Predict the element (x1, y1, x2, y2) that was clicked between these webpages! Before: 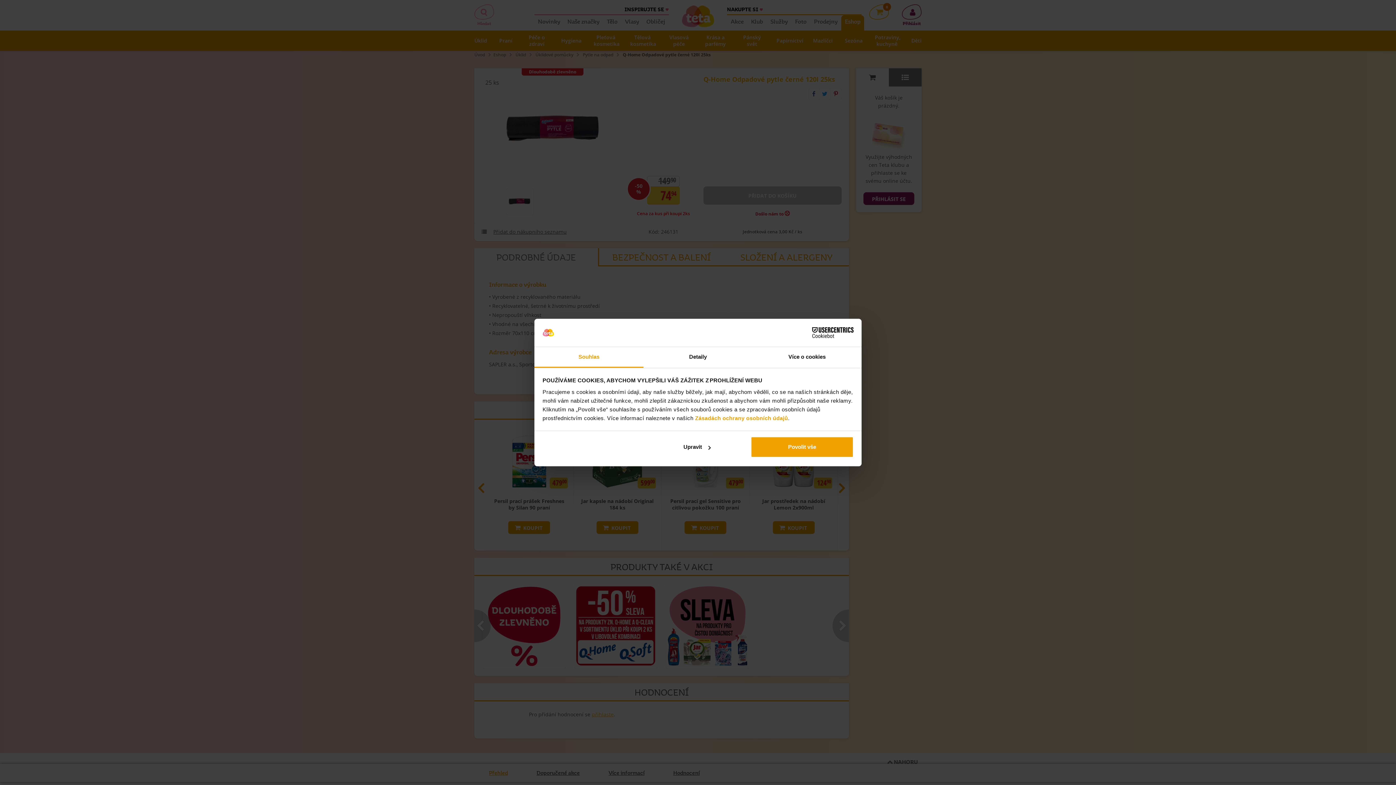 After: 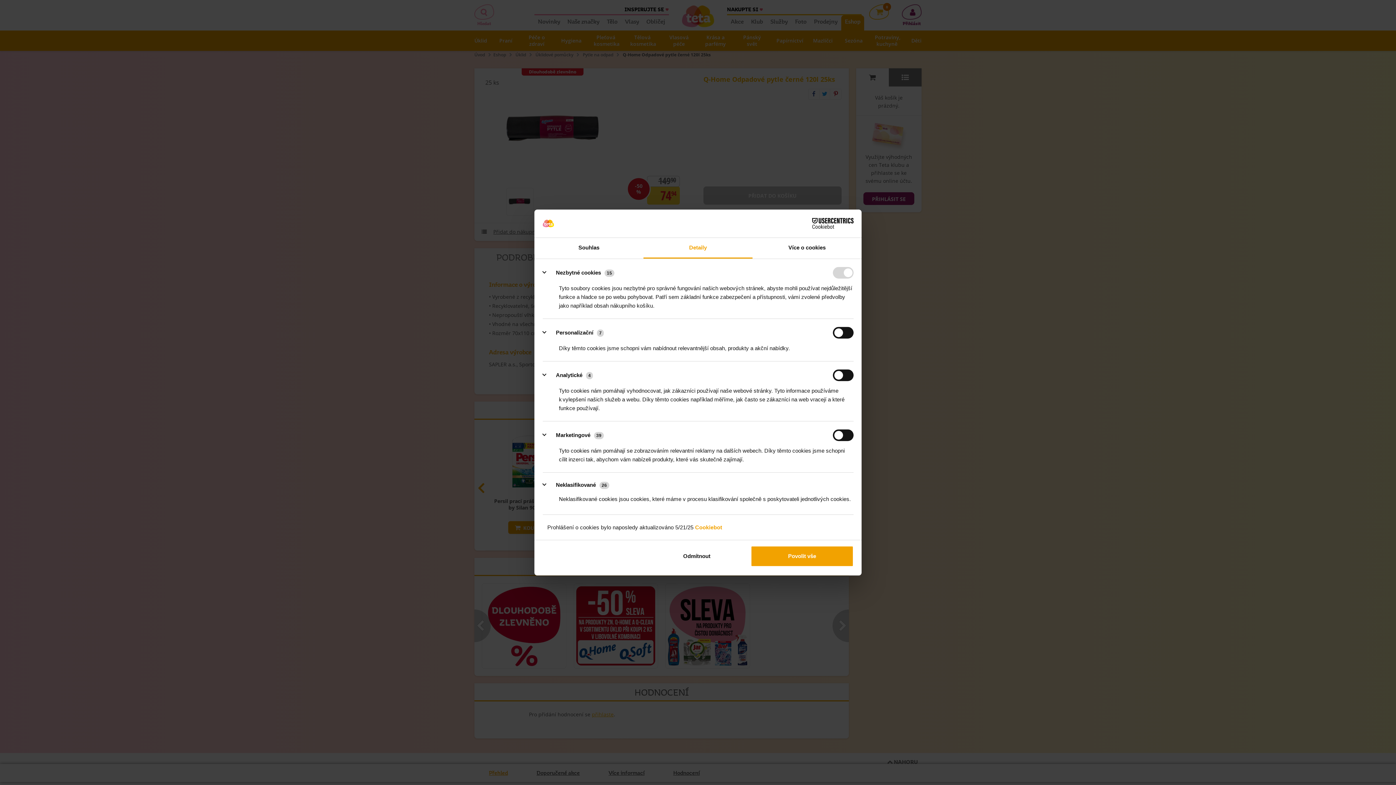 Action: bbox: (643, 347, 752, 367) label: Detaily